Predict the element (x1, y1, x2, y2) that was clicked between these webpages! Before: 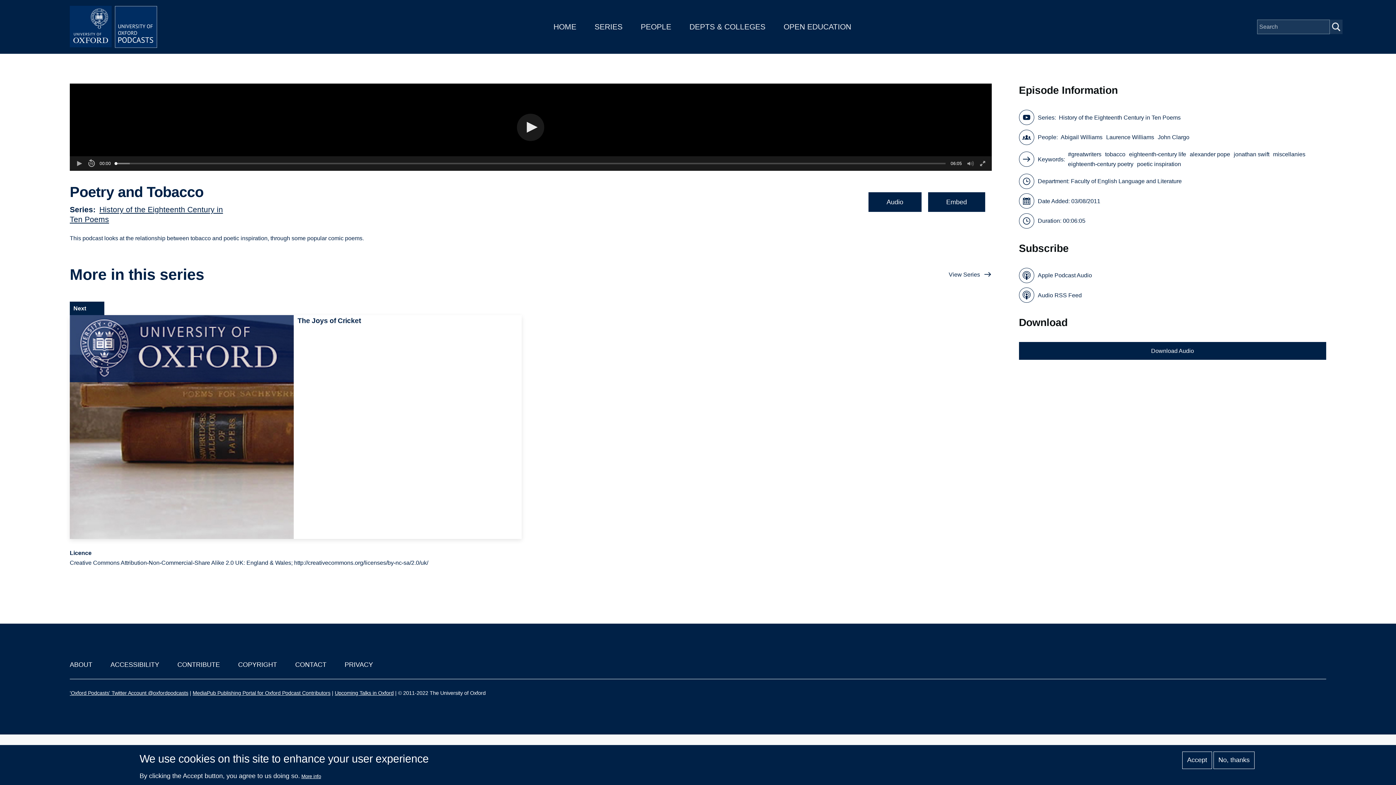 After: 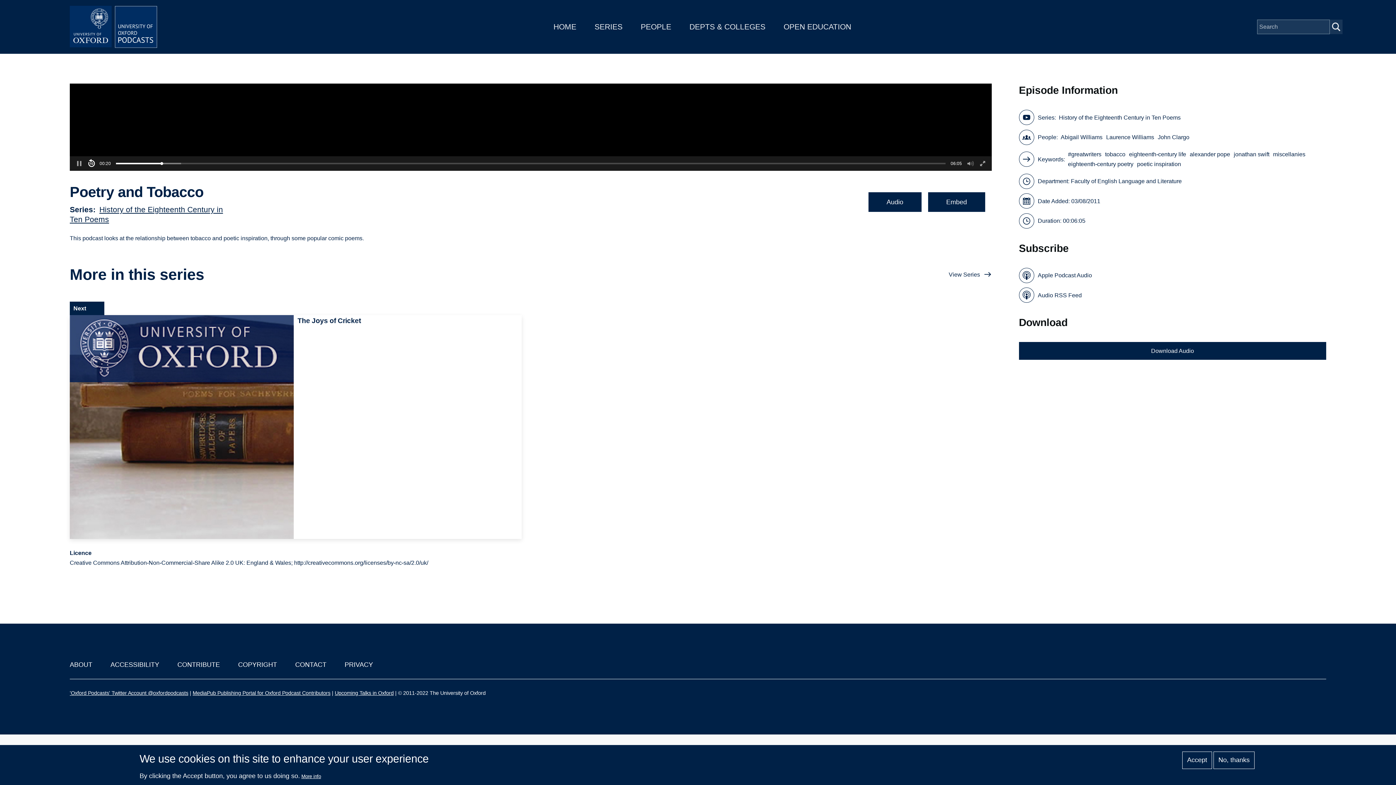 Action: label: Rewind 10s bbox: (85, 156, 97, 170)